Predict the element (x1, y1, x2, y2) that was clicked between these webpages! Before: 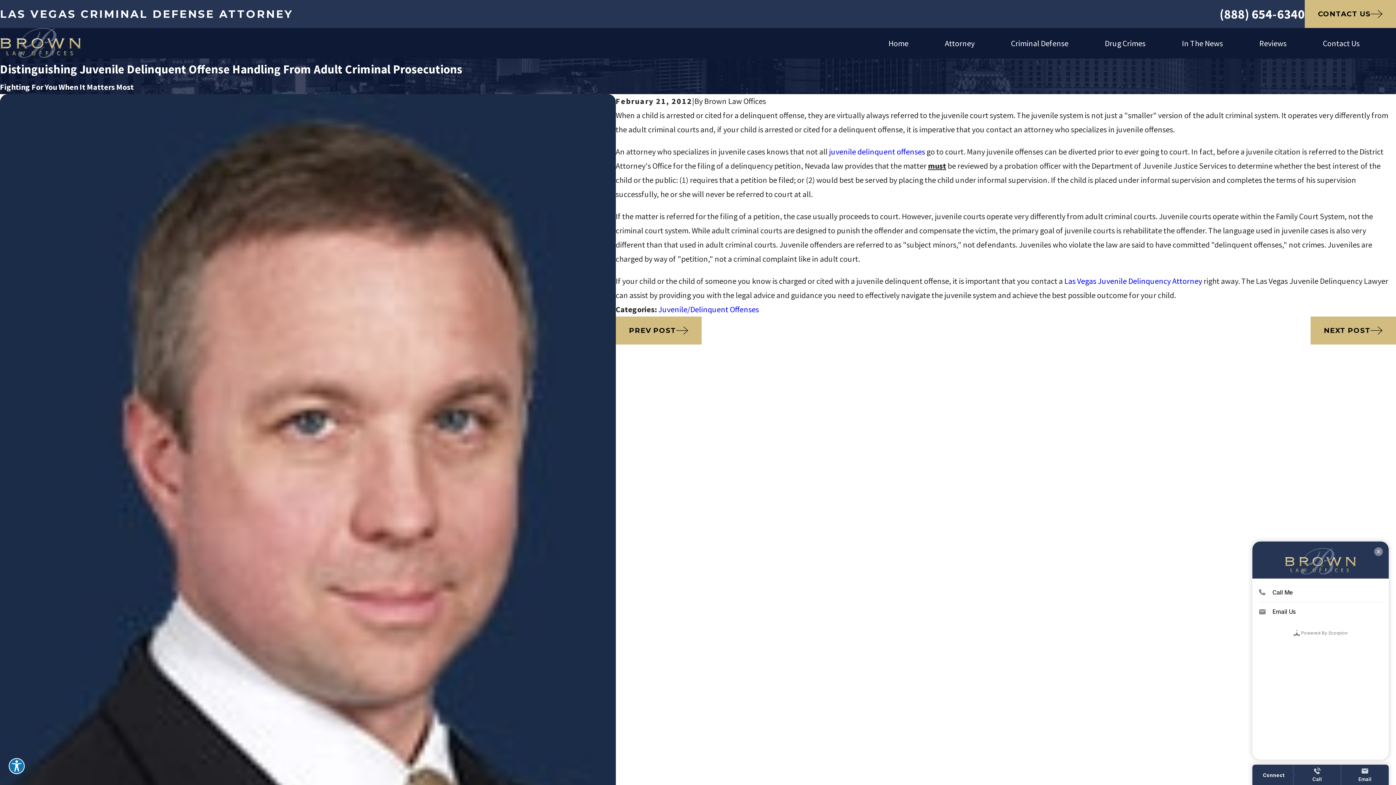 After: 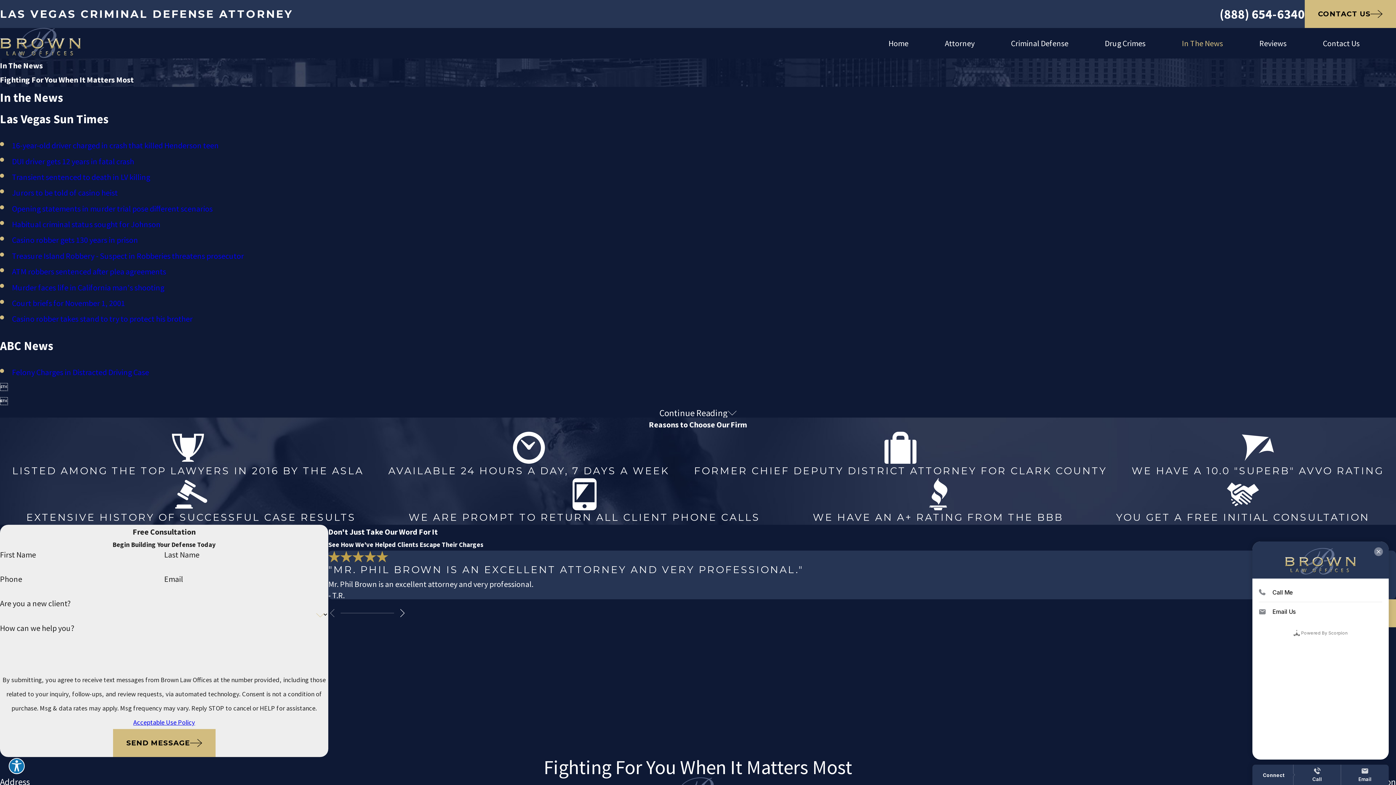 Action: bbox: (1182, 36, 1223, 50) label: In The News